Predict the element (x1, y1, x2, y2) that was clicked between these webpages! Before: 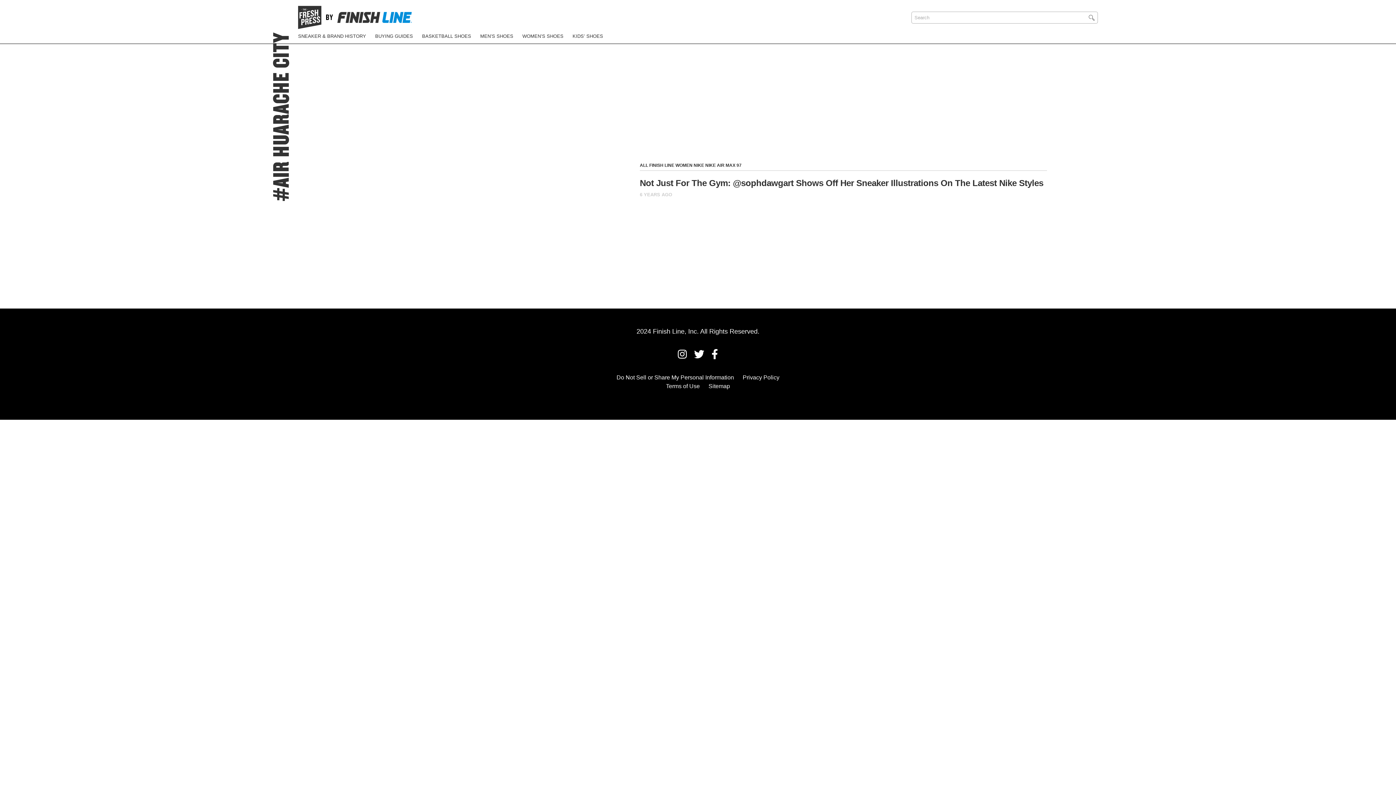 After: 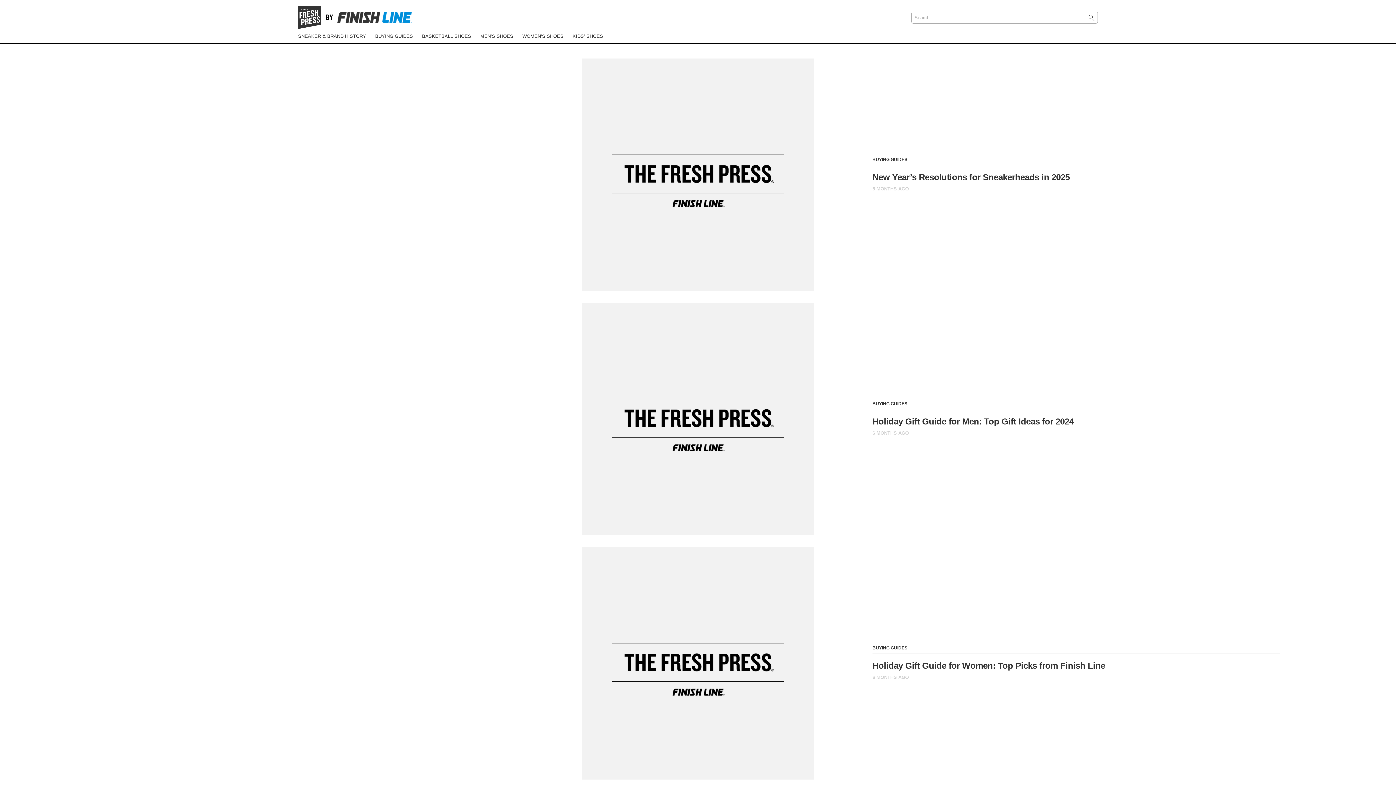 Action: bbox: (375, 33, 413, 38) label: BUYING GUIDES